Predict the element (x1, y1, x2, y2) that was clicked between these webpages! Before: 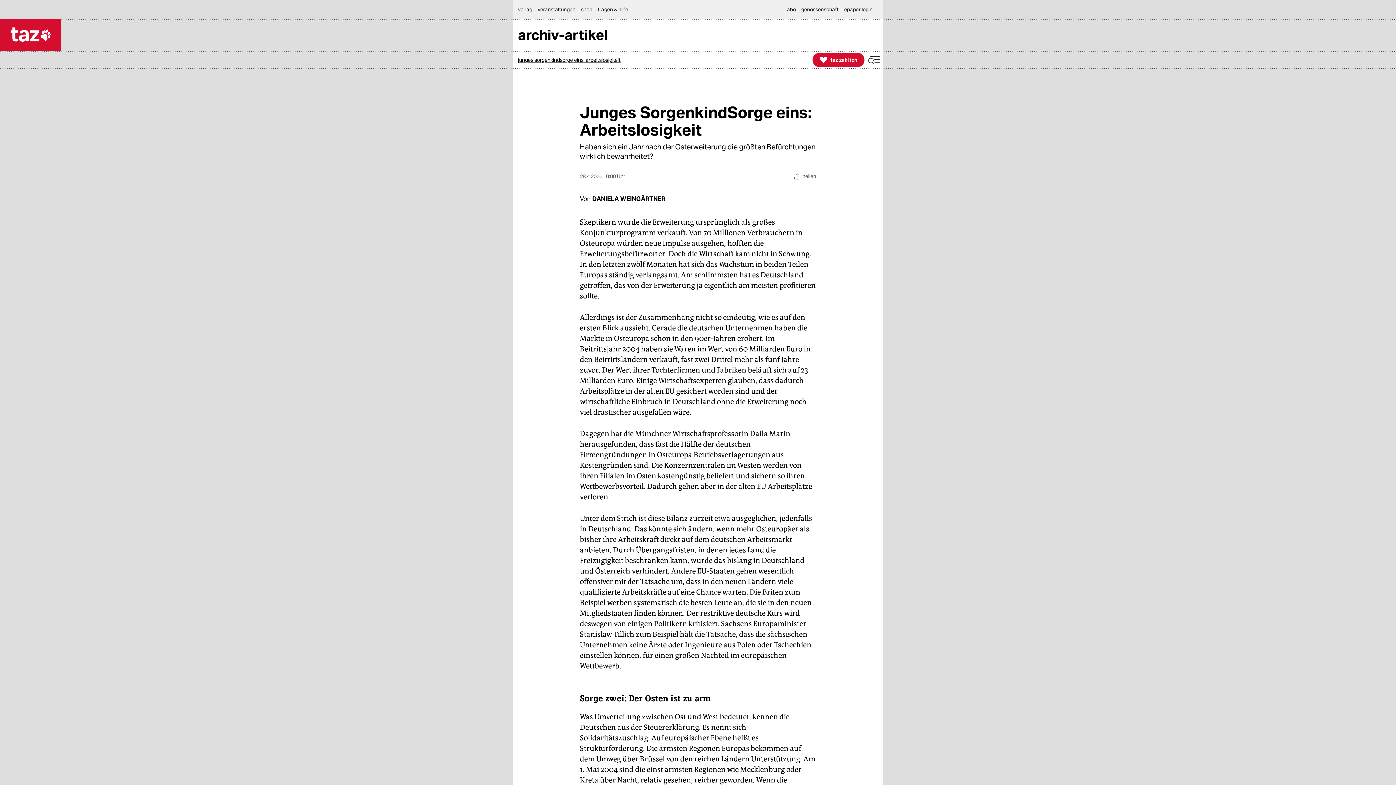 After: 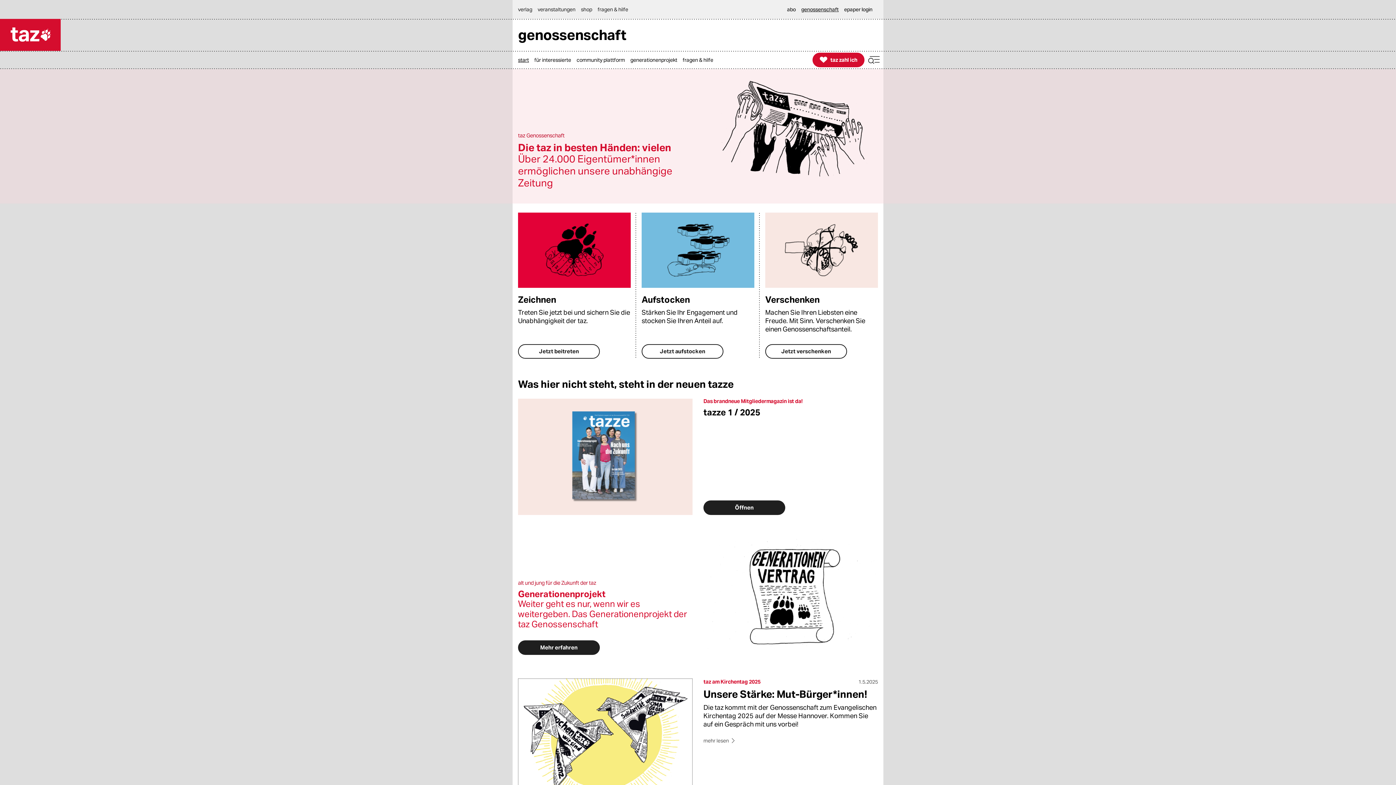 Action: bbox: (801, 0, 842, 18) label: genossenschaft